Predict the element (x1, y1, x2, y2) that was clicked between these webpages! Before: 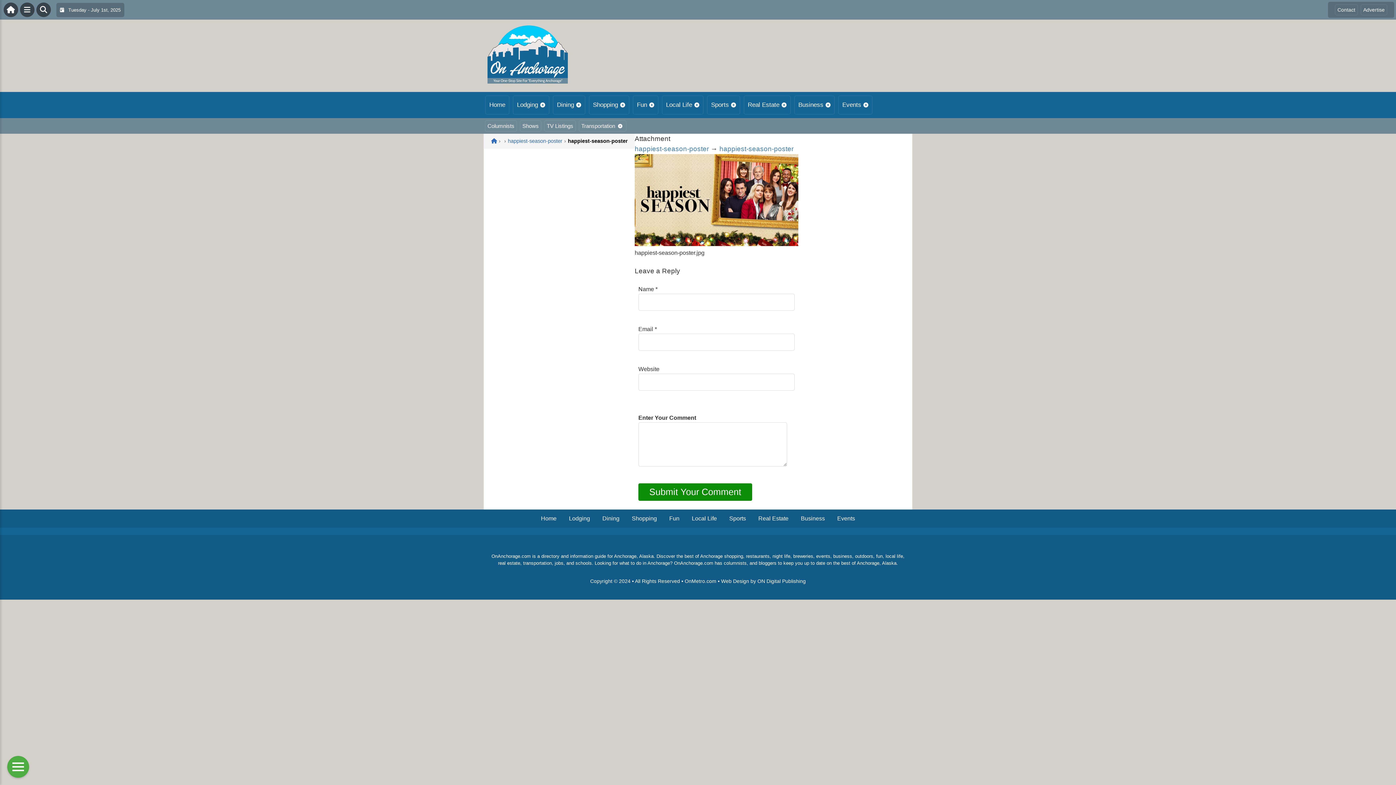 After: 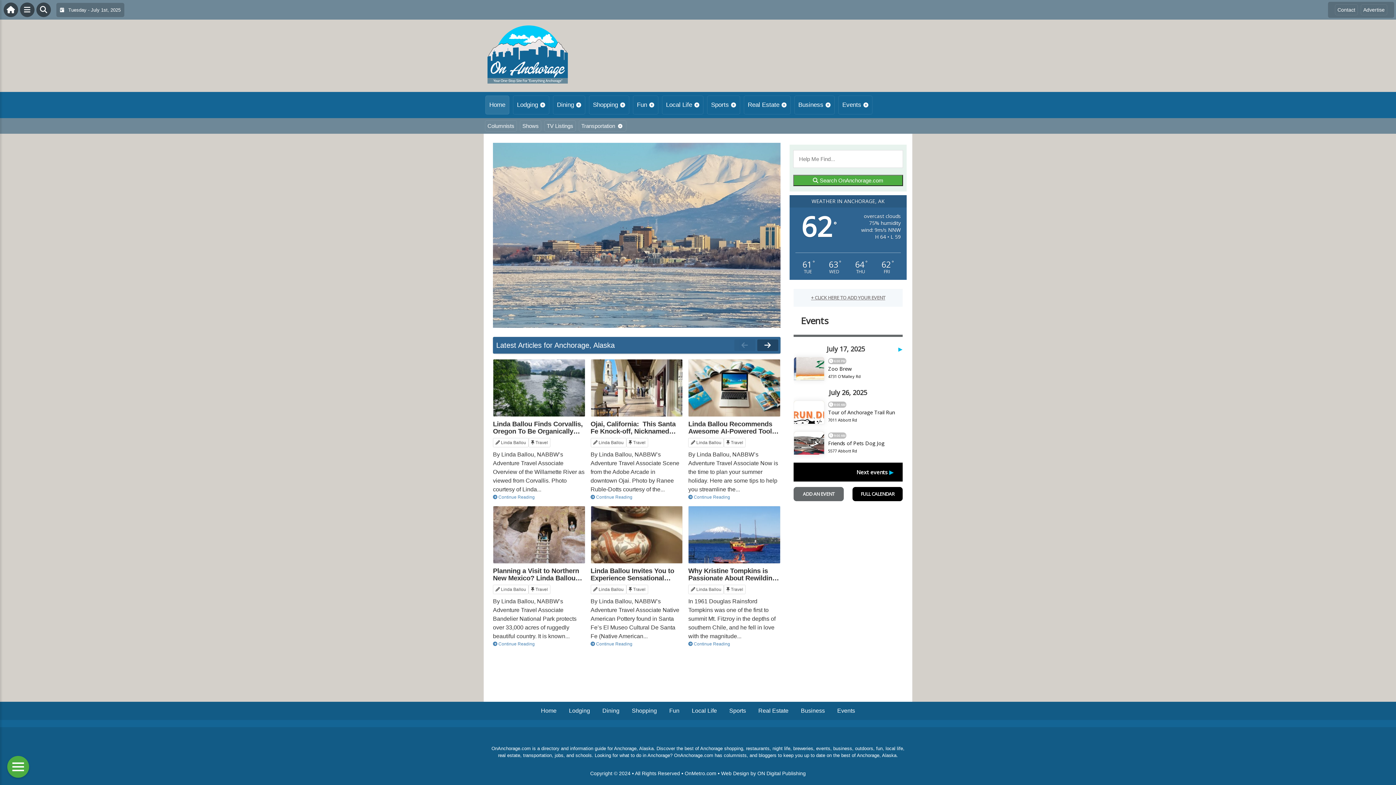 Action: bbox: (485, 95, 509, 114) label: Home